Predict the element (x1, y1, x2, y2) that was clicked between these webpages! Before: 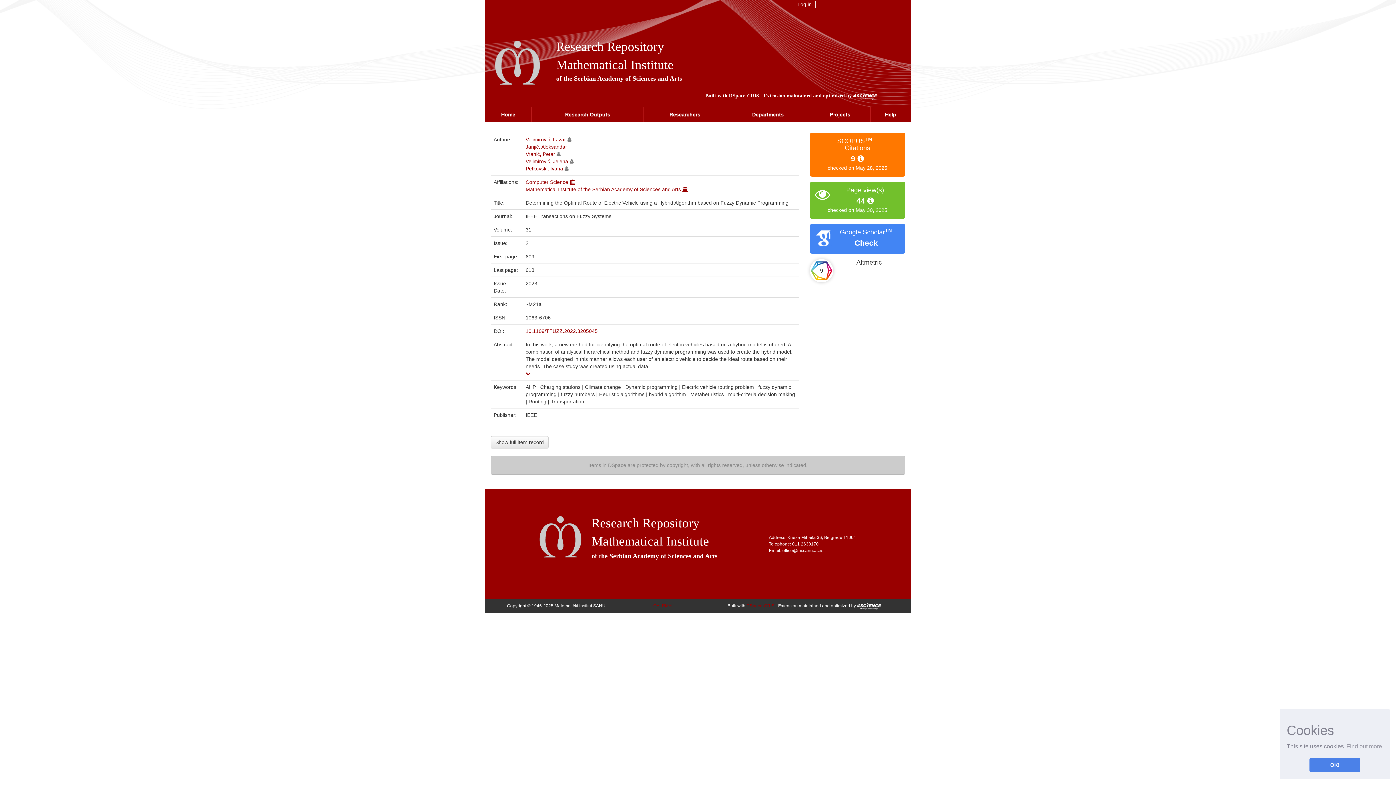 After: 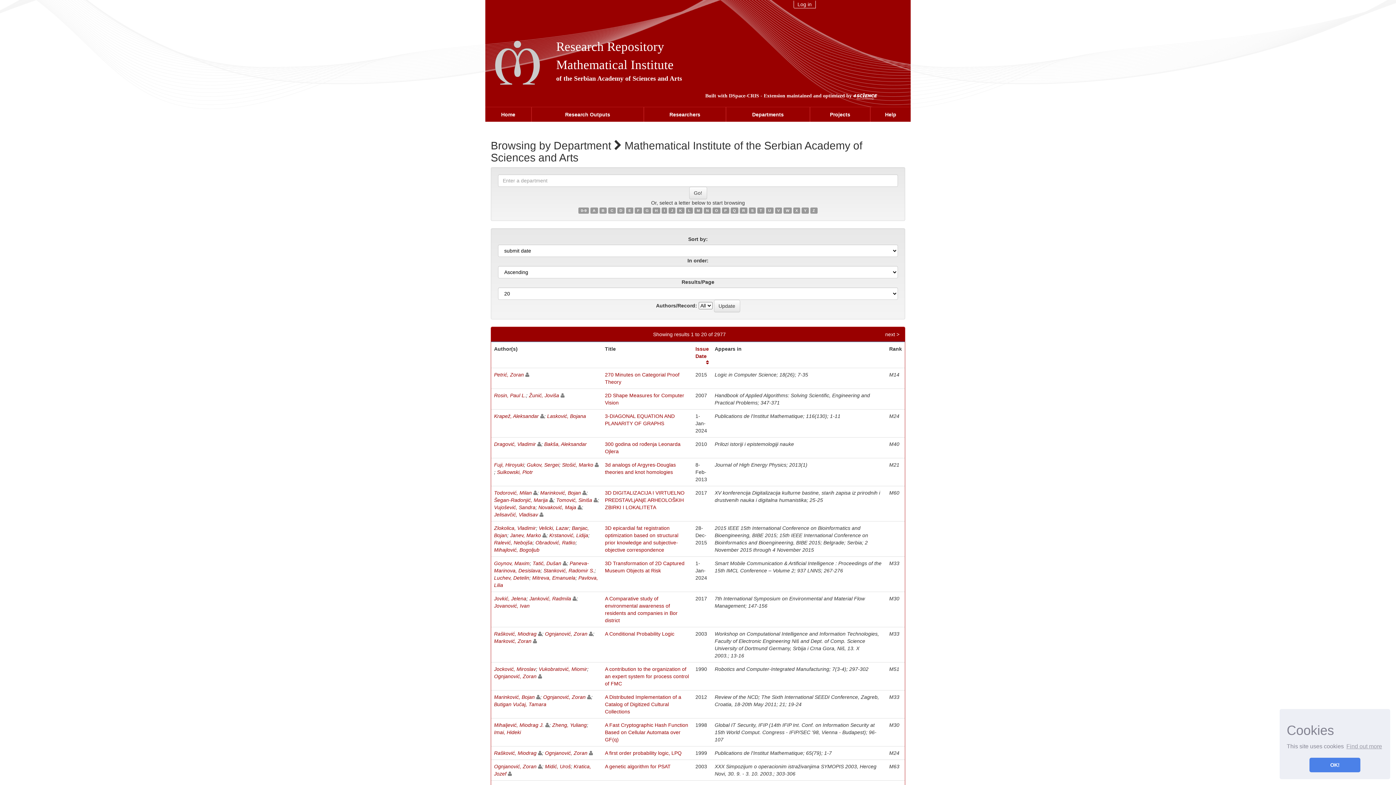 Action: bbox: (525, 186, 681, 192) label: Mathematical Institute of the Serbian Academy of Sciences and Arts